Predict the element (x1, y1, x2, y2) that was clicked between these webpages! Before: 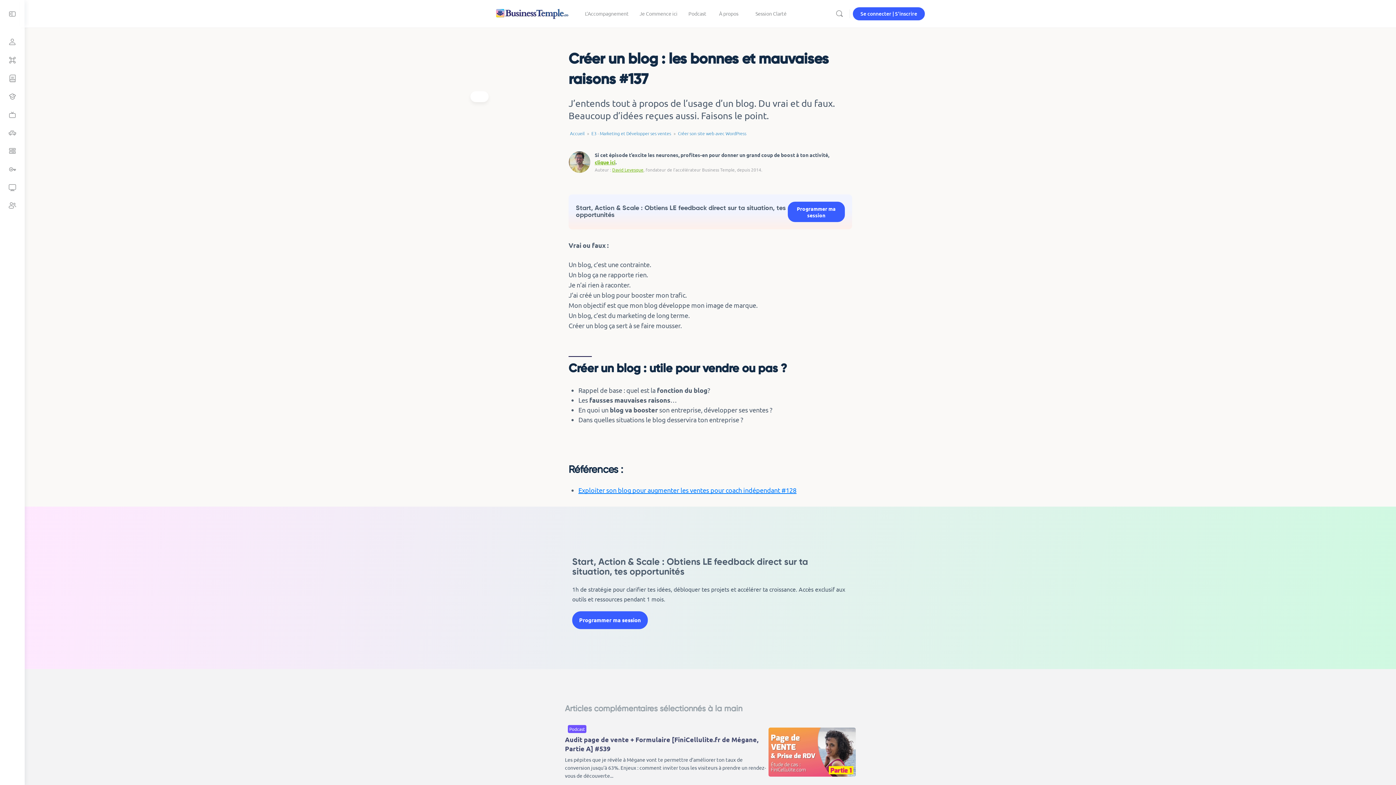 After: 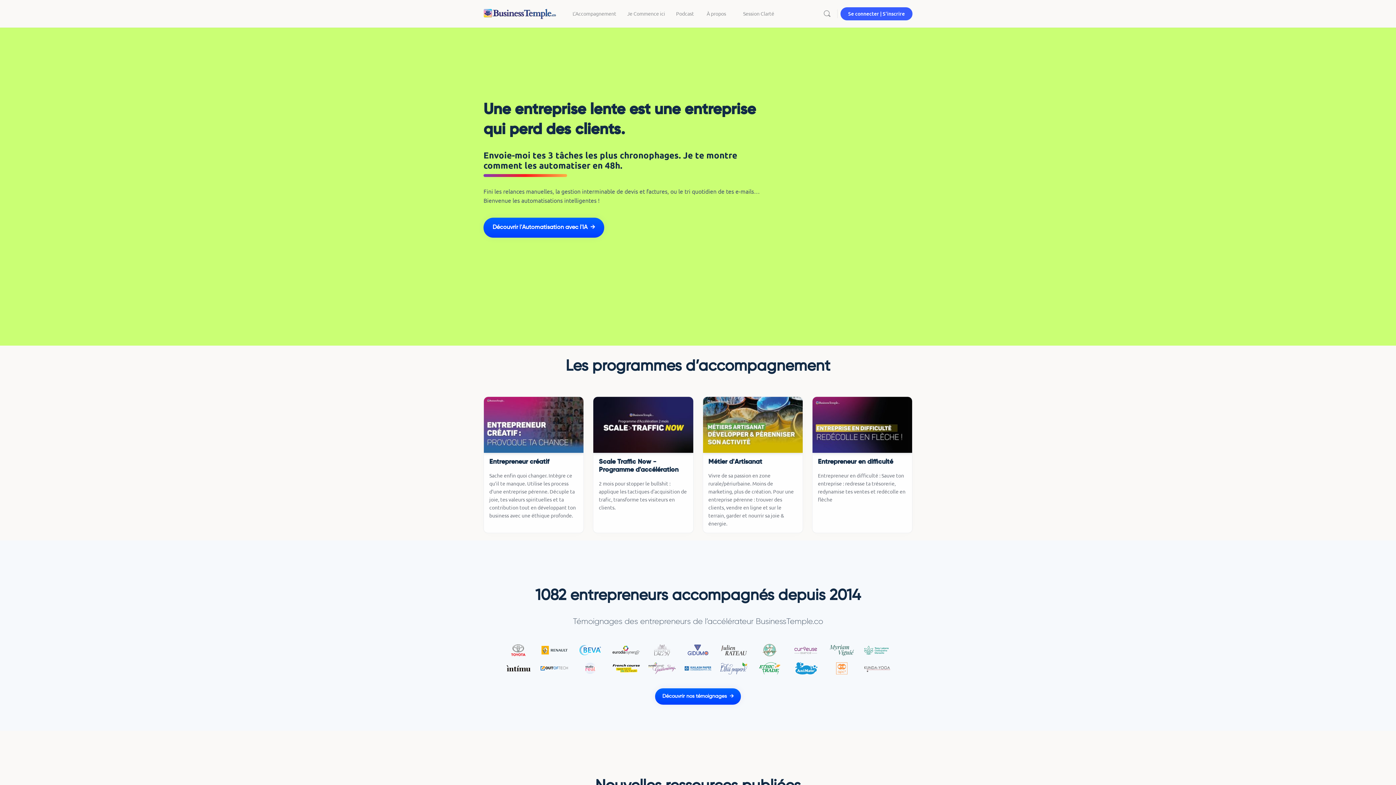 Action: label: Accueil bbox: (568, 129, 586, 137)